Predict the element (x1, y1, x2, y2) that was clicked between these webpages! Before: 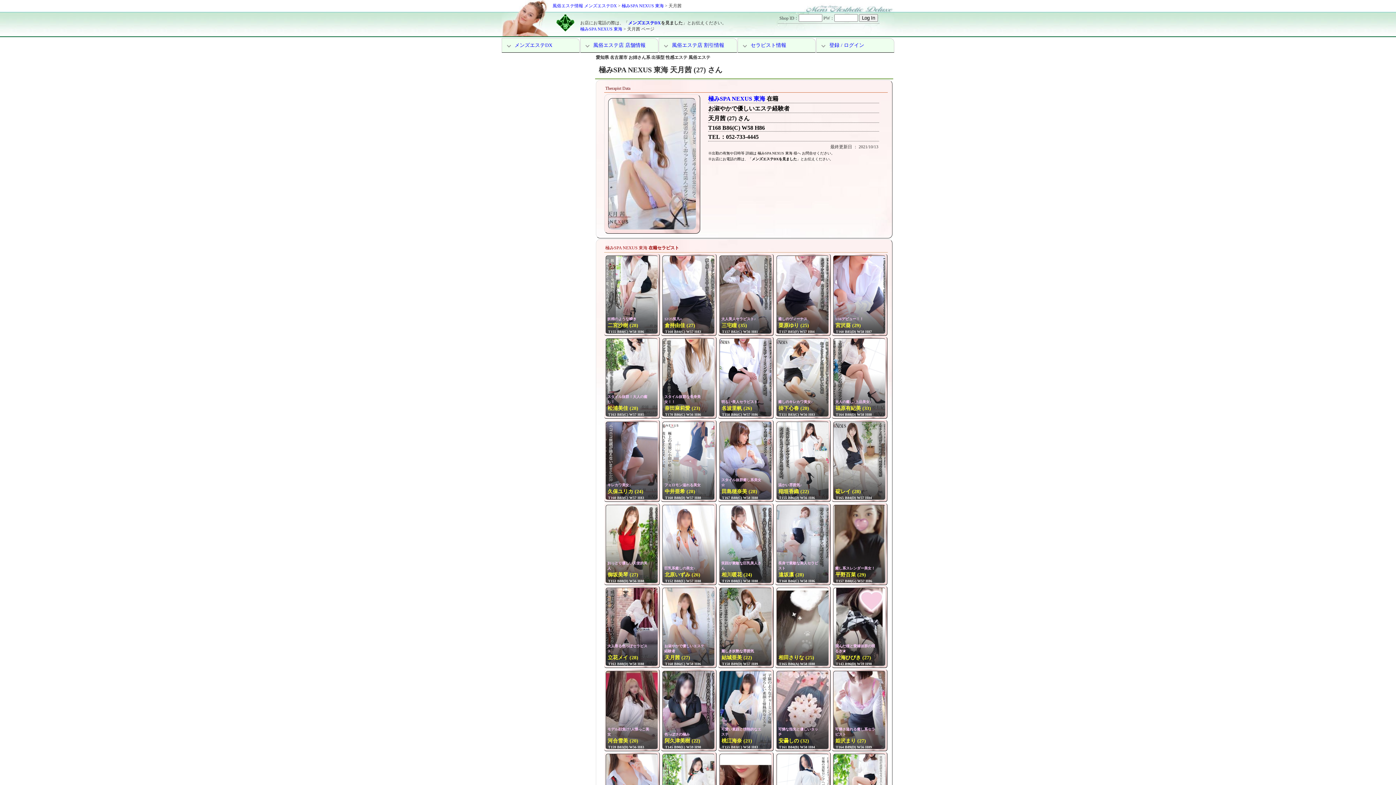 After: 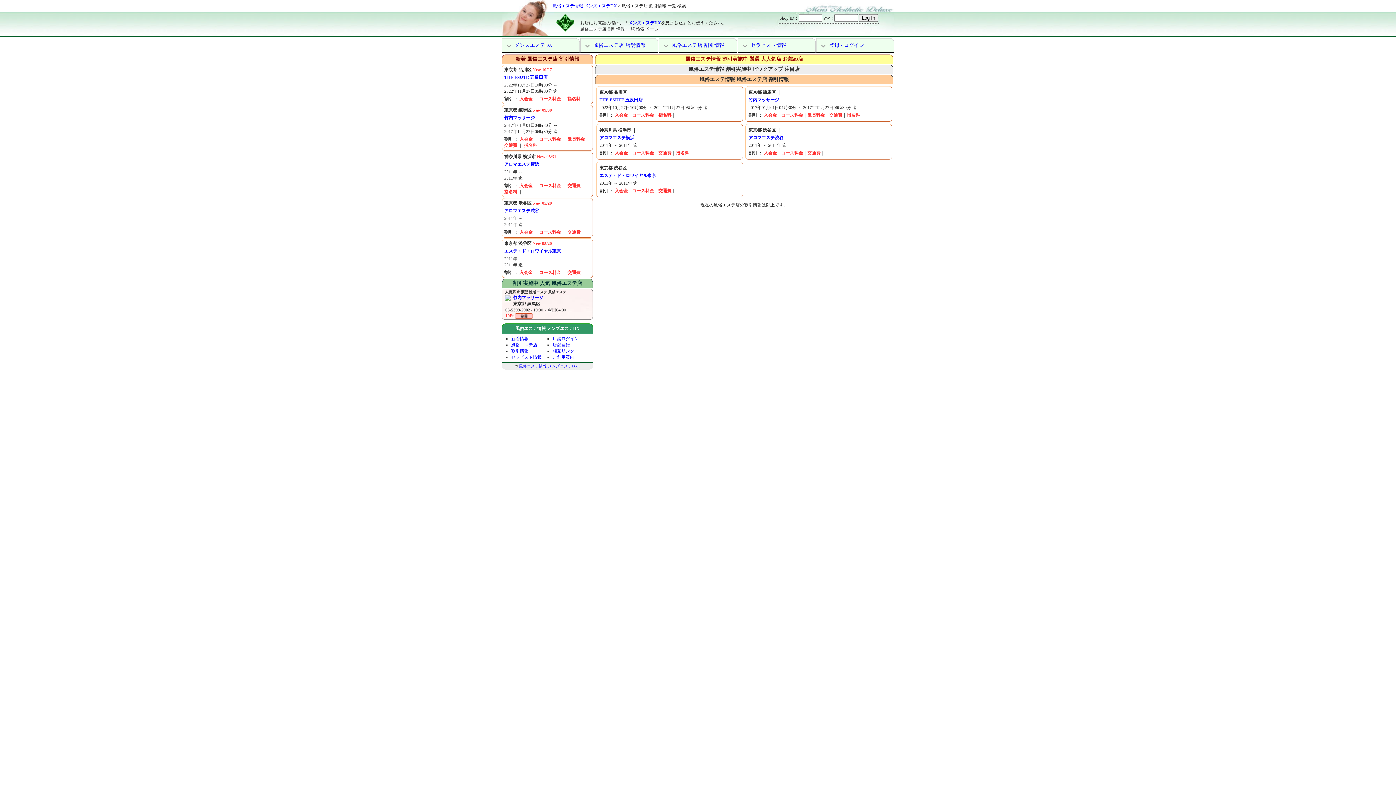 Action: bbox: (659, 38, 736, 52) label: 風俗エステ店 割引情報